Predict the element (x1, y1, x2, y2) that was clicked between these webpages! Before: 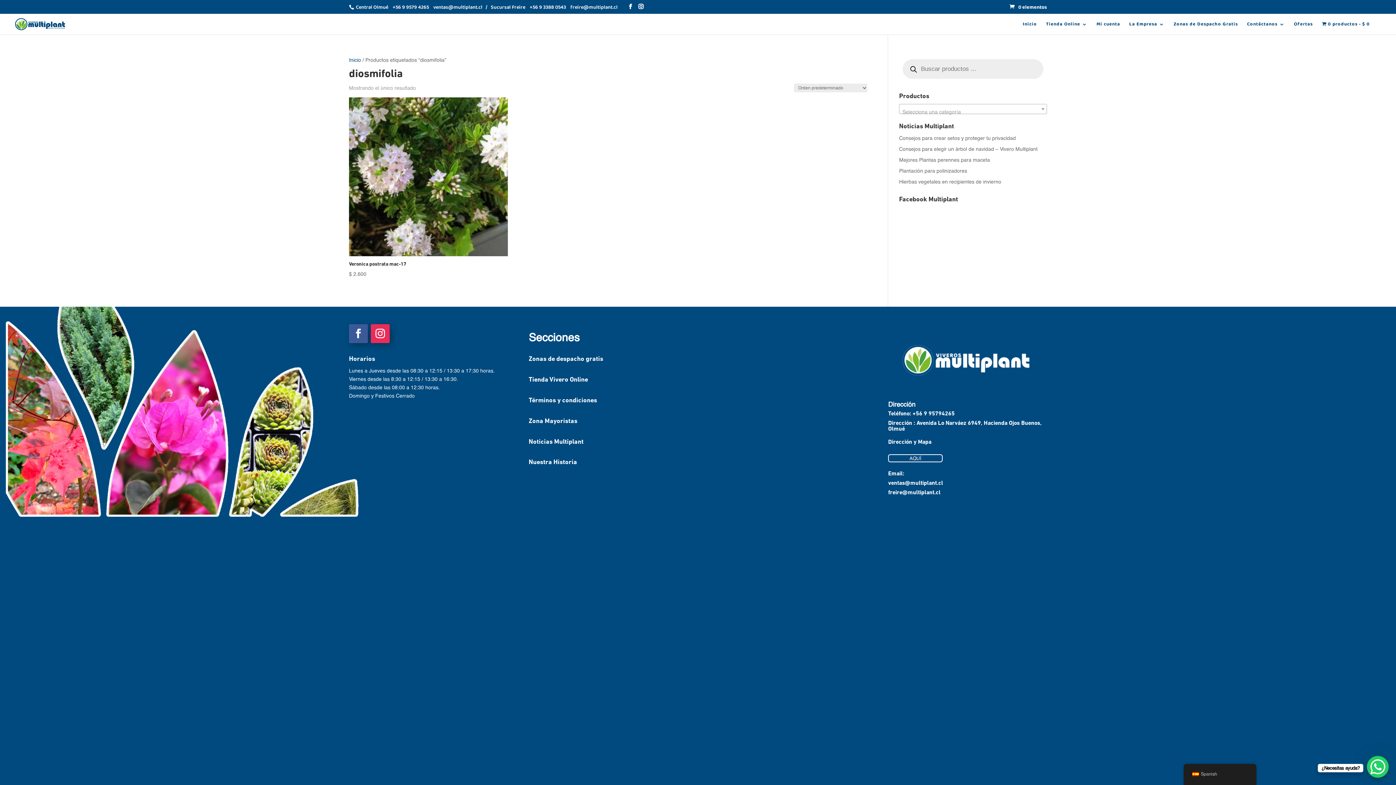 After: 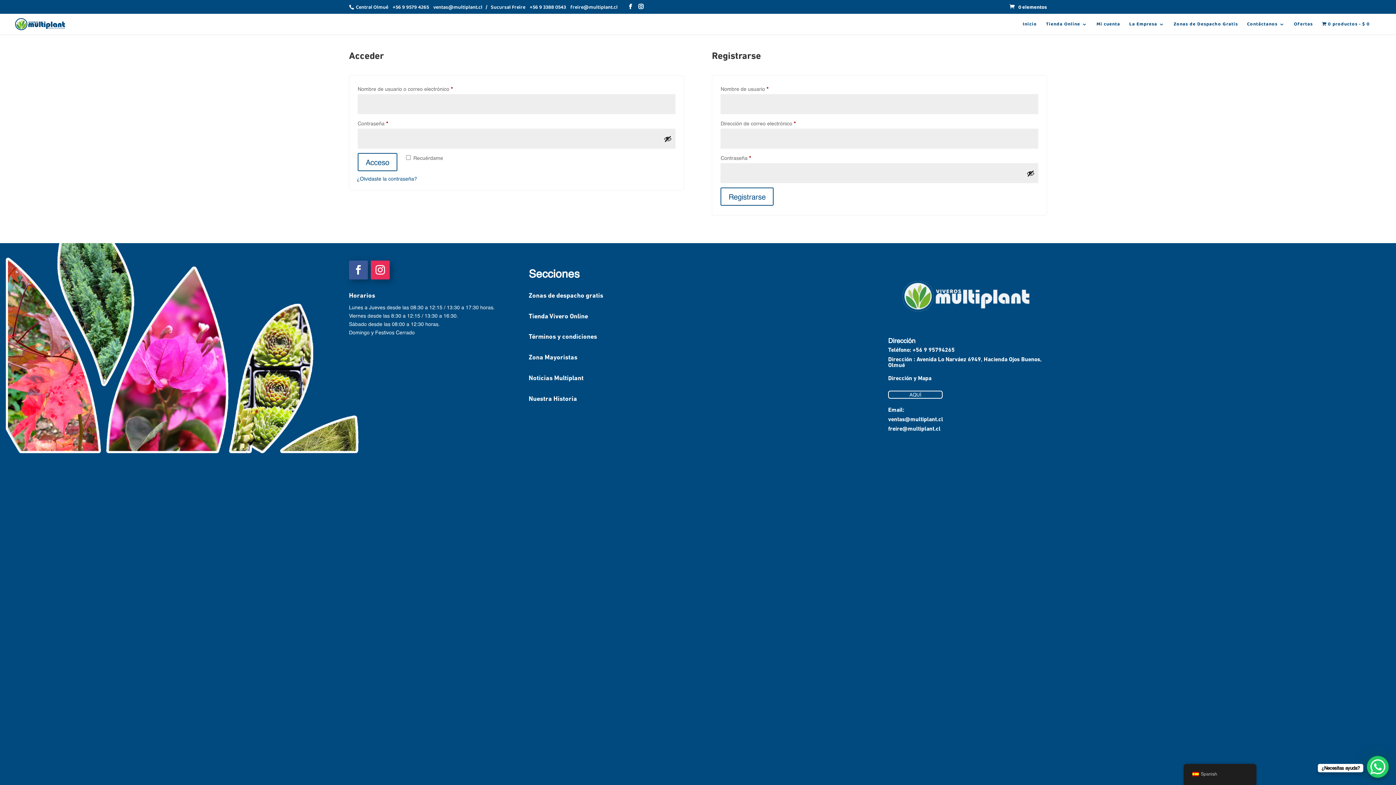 Action: label: Mi cuenta bbox: (1096, 21, 1120, 34)